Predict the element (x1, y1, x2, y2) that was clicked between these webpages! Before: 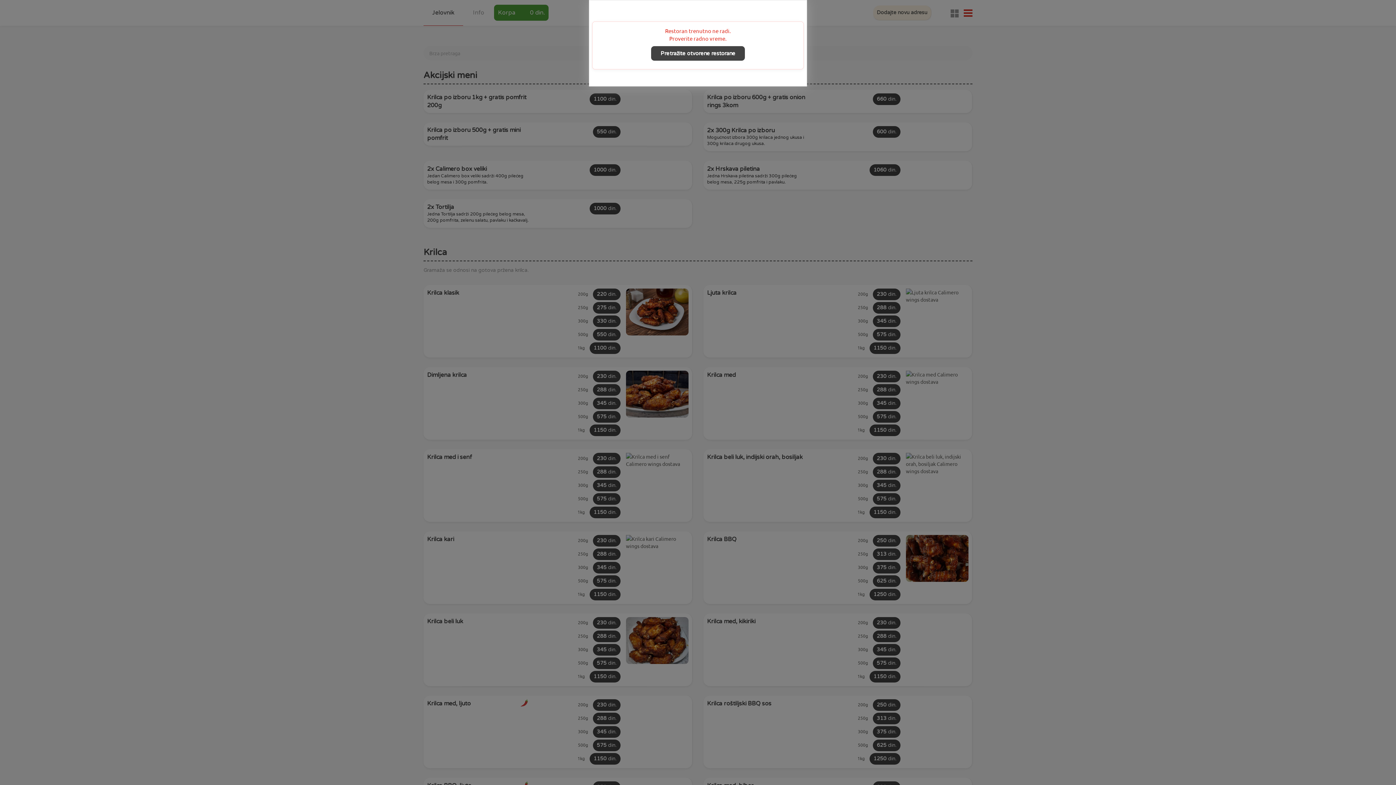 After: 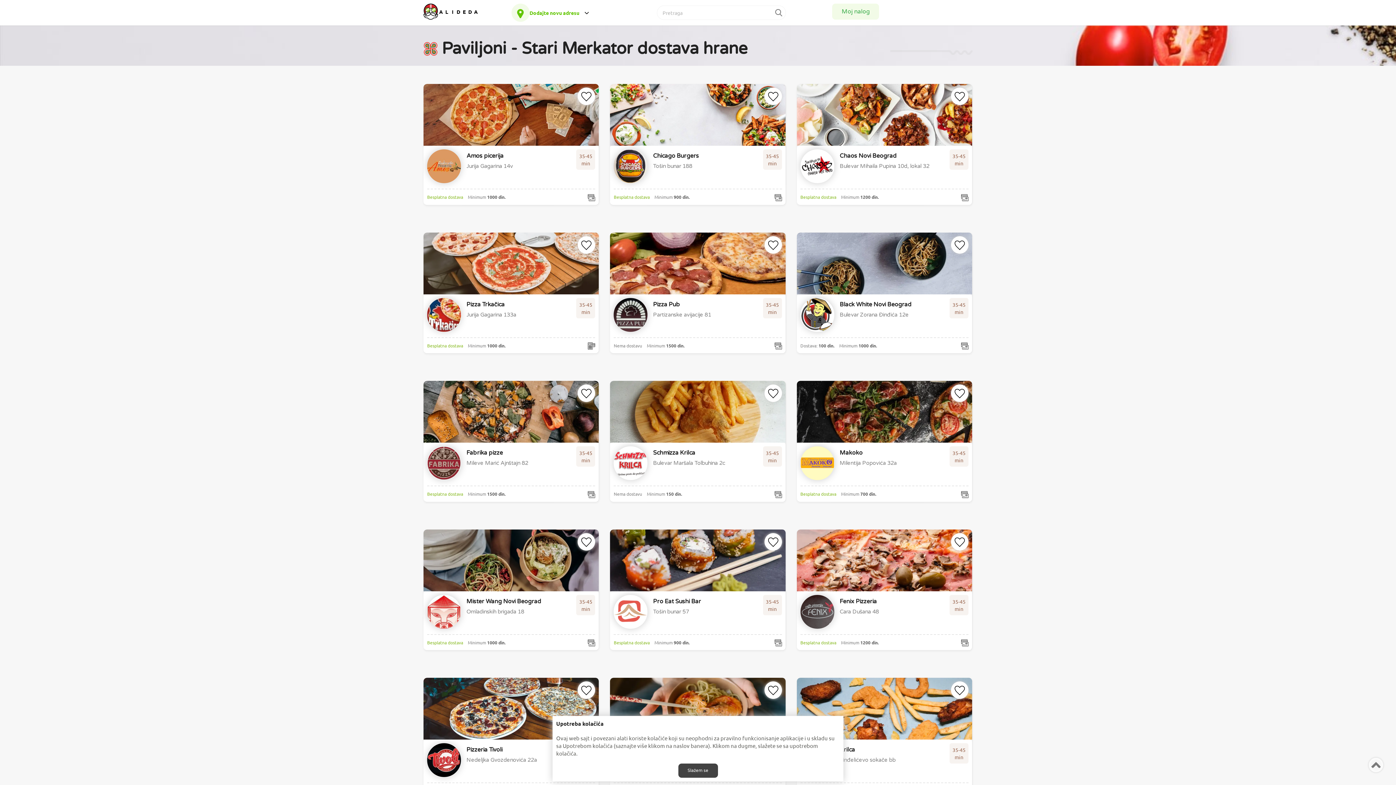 Action: bbox: (651, 46, 745, 60) label: Pretražite otvorene restorane